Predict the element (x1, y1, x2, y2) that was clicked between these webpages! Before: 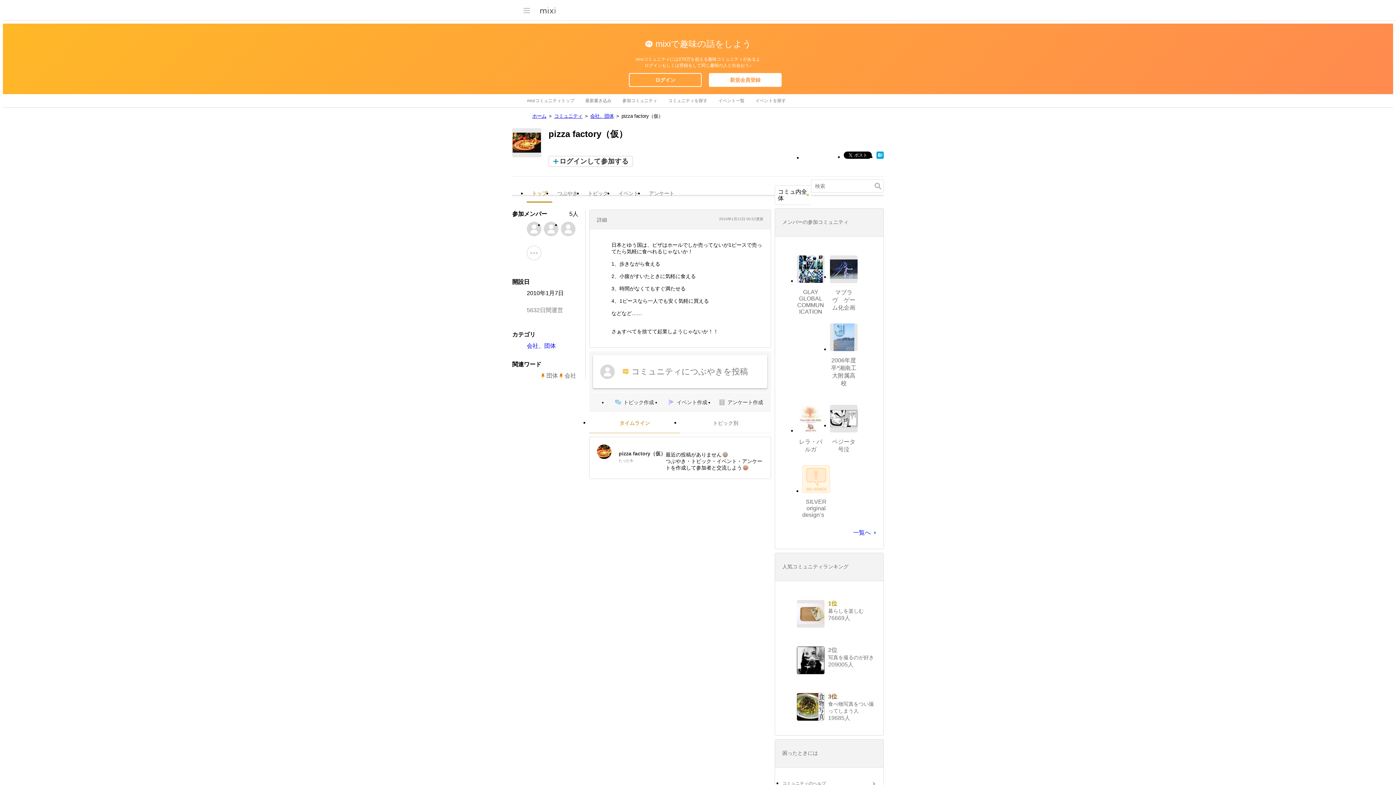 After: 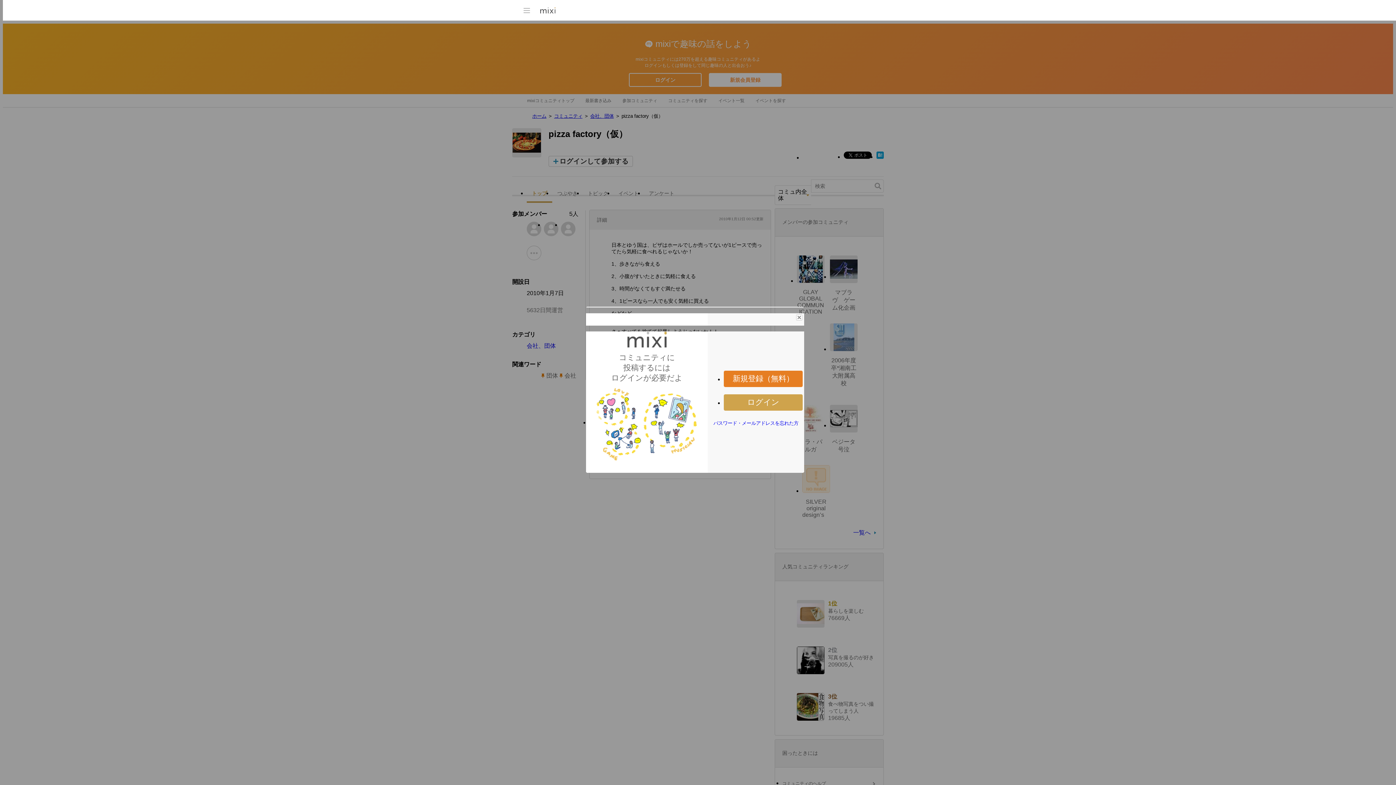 Action: label: pizza factory（仮） bbox: (618, 450, 665, 457)